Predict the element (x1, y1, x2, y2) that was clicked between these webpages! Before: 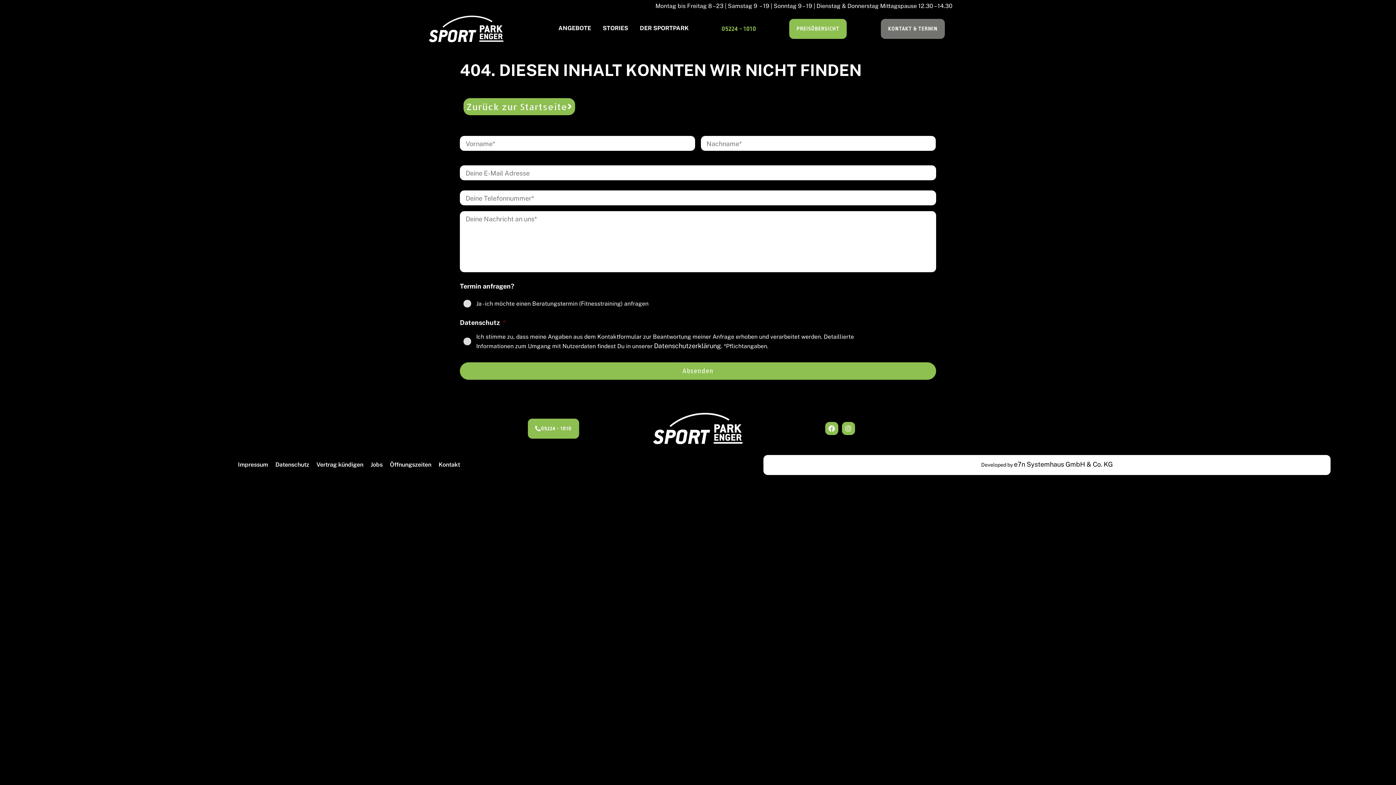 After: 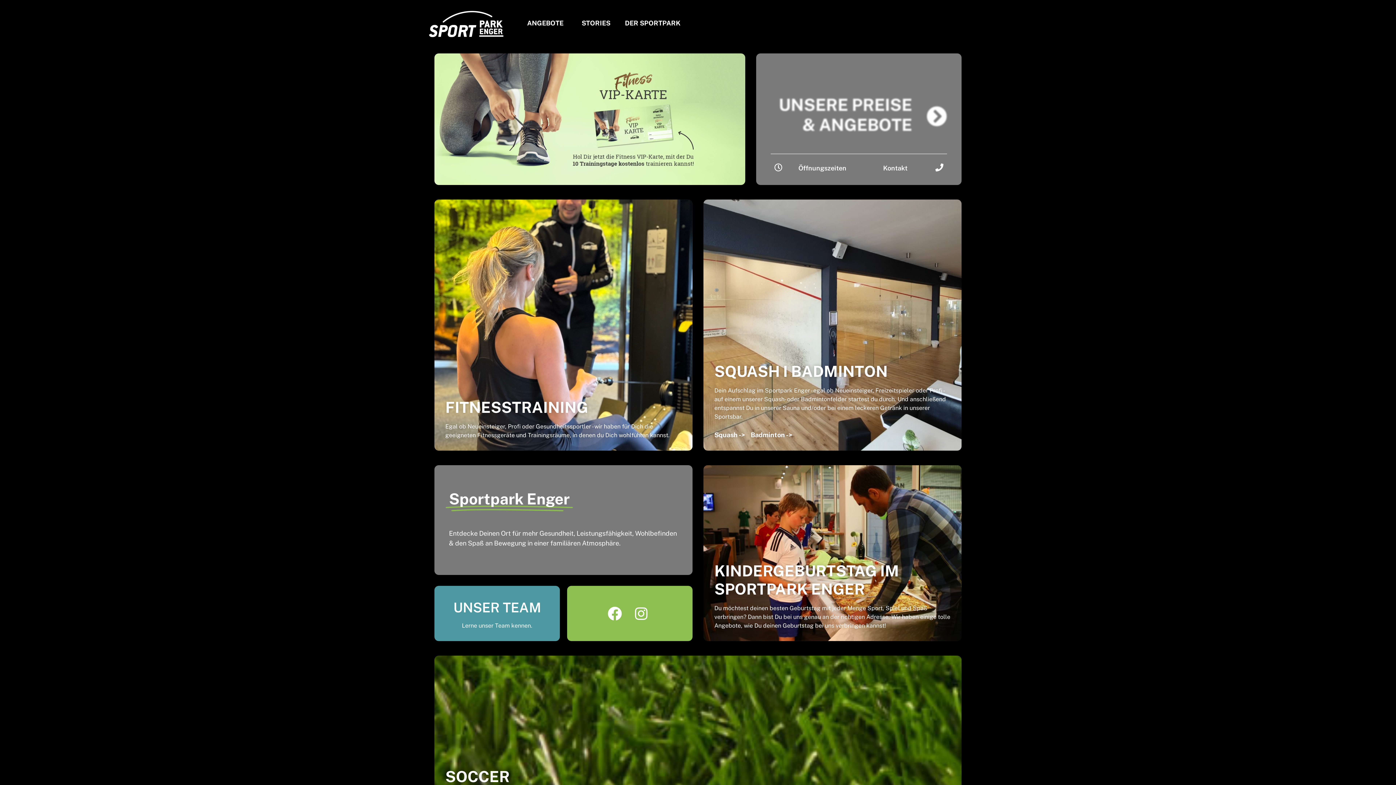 Action: bbox: (653, 413, 742, 444)